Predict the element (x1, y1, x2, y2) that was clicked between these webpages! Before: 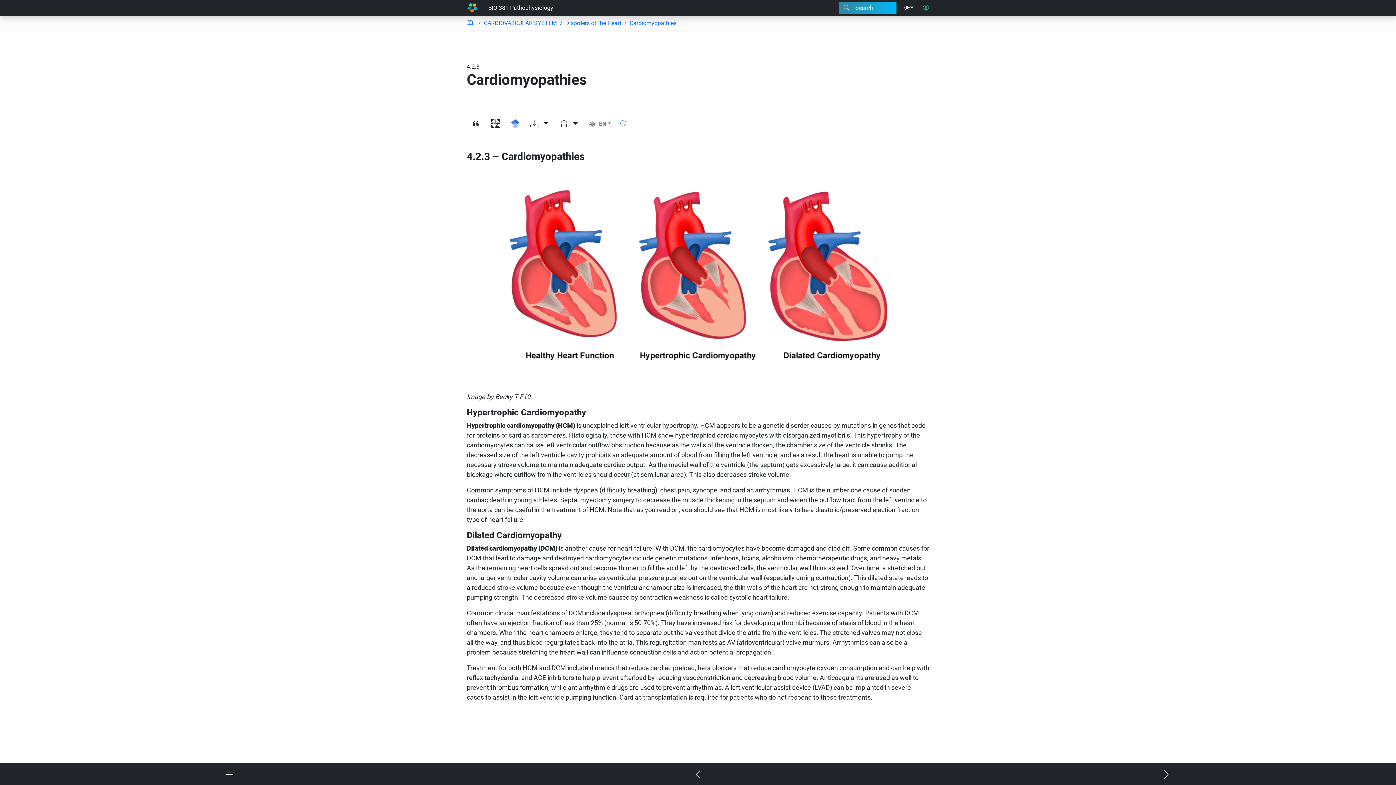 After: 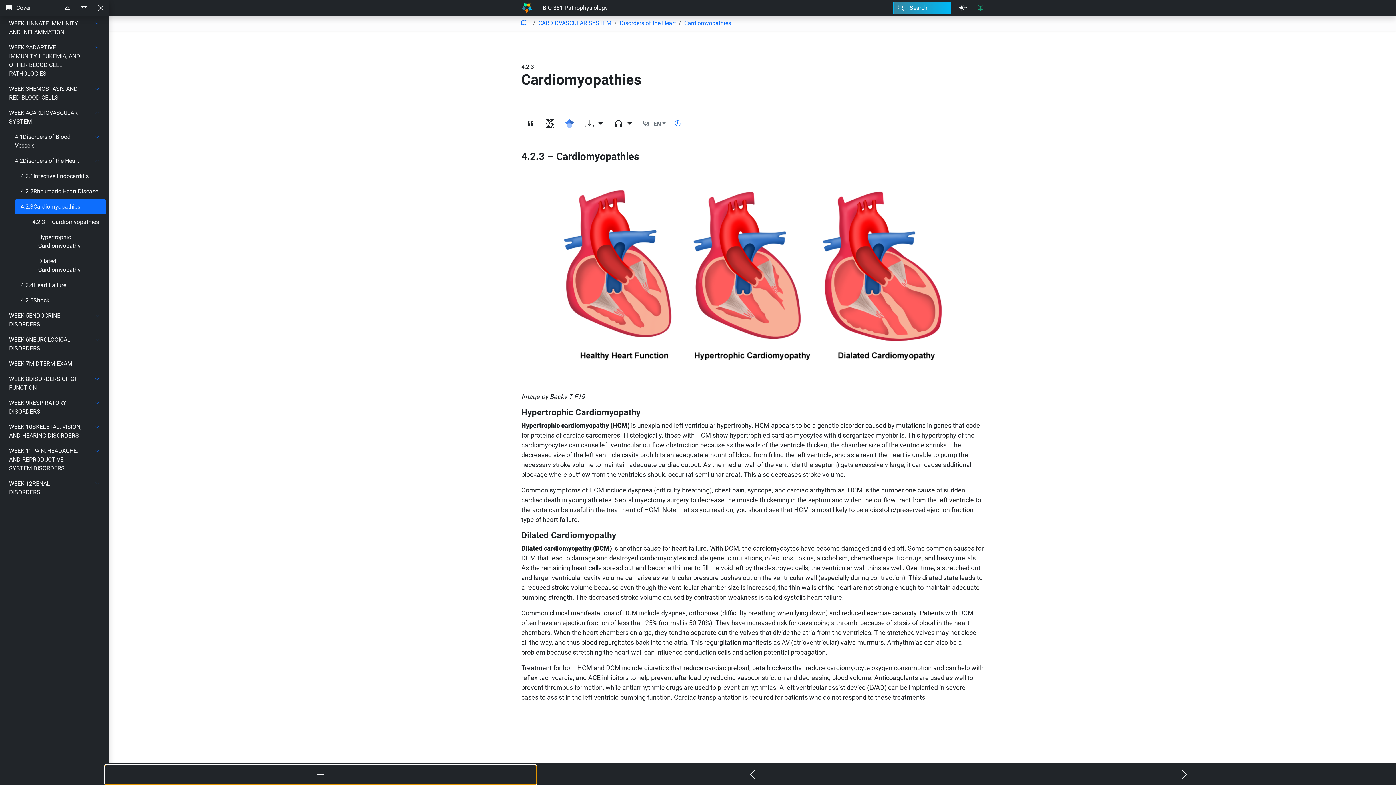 Action: bbox: (-4, 765, 464, 785)